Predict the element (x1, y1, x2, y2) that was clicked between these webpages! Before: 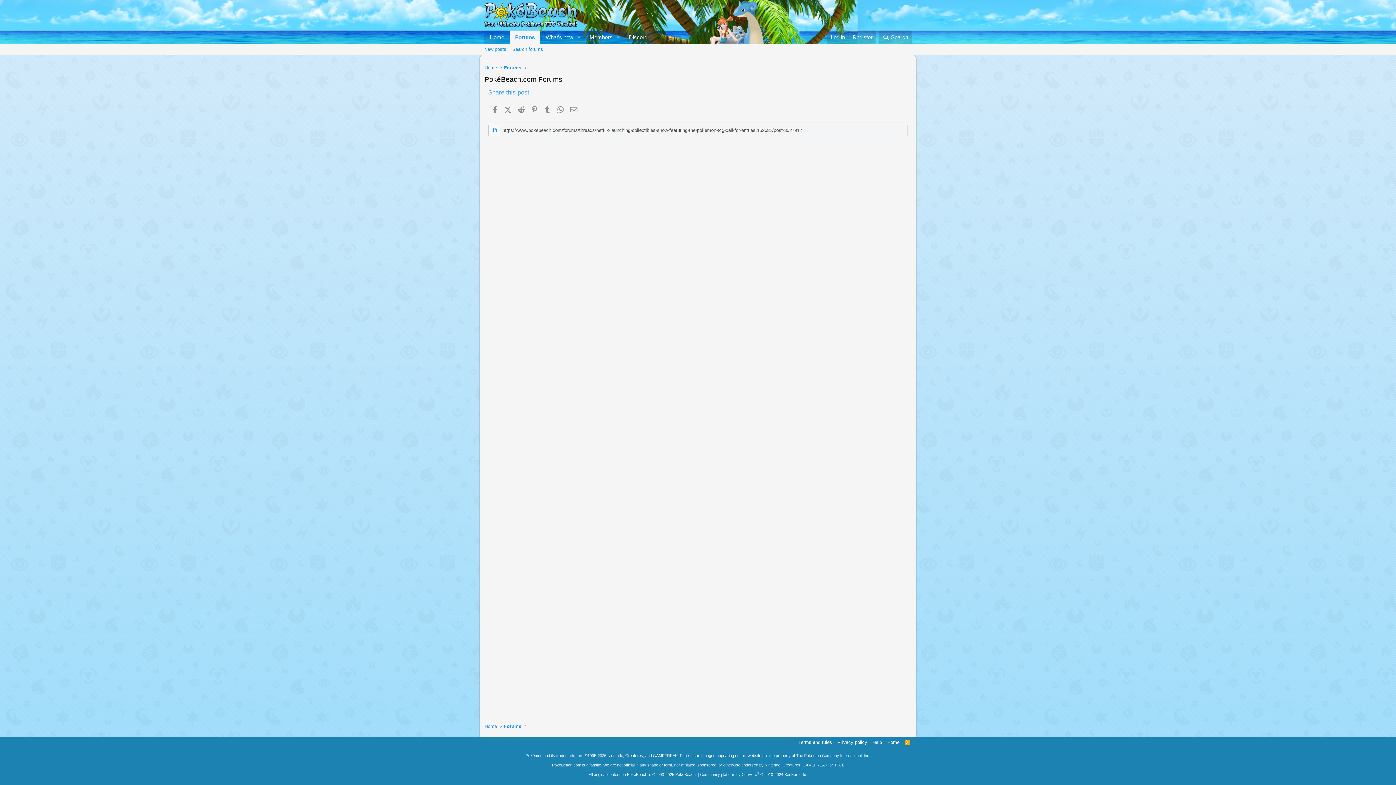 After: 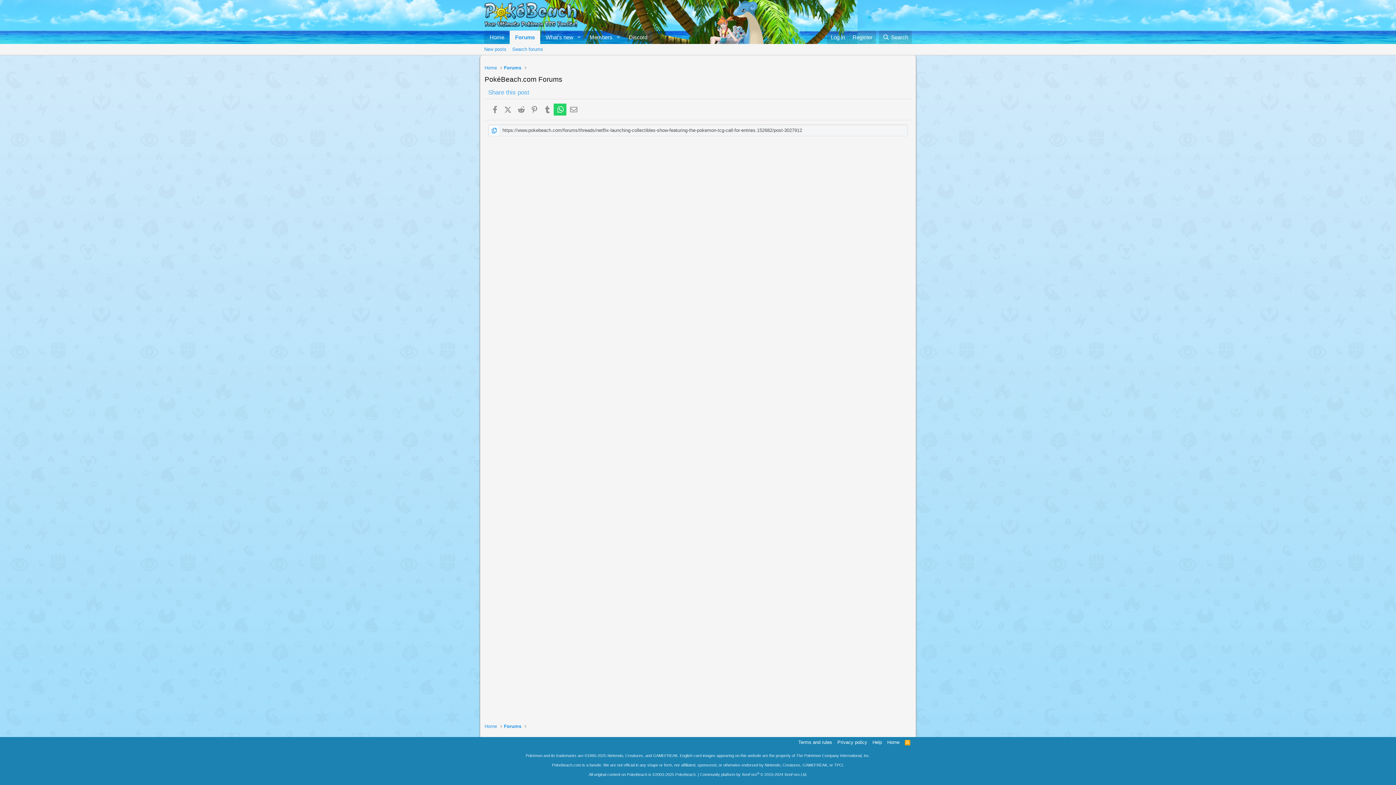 Action: label: WhatsApp bbox: (553, 103, 566, 115)